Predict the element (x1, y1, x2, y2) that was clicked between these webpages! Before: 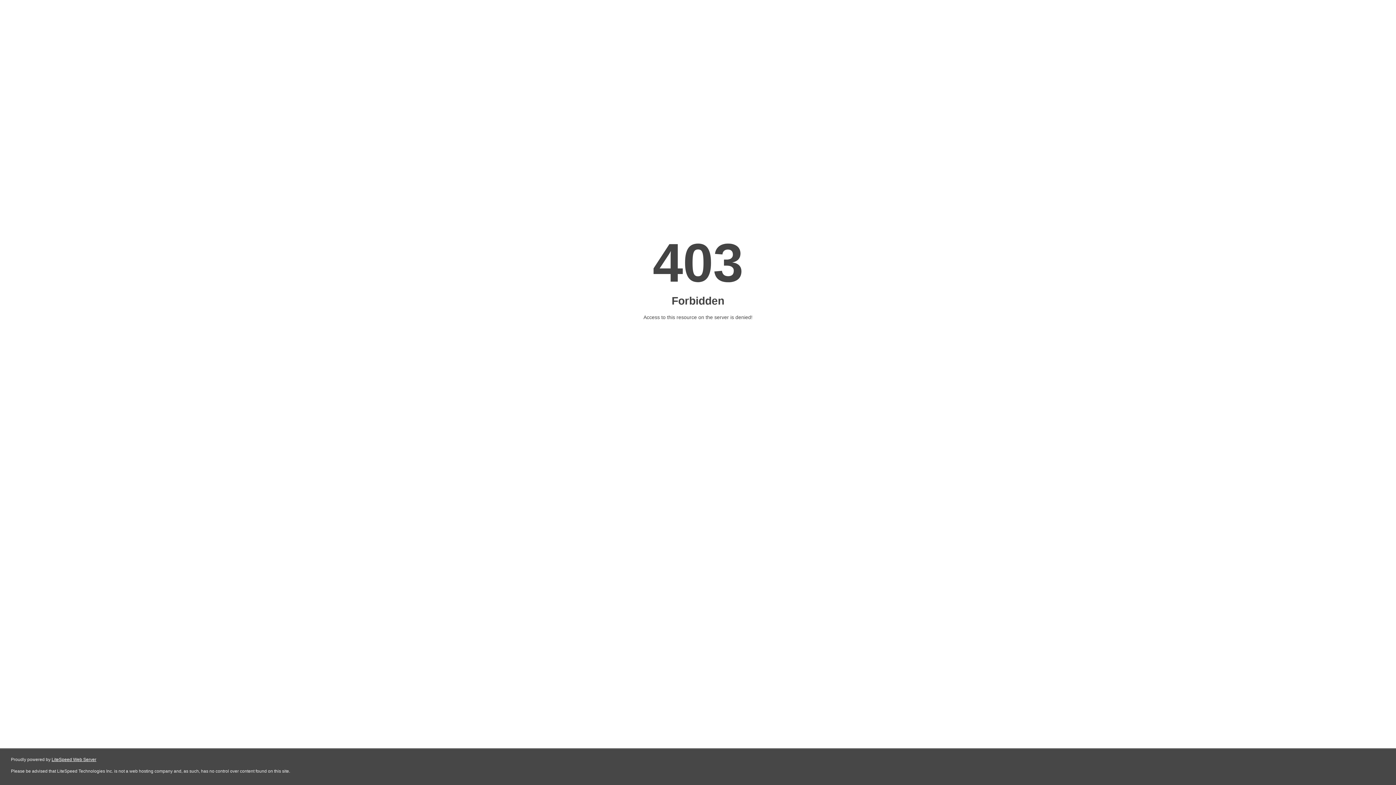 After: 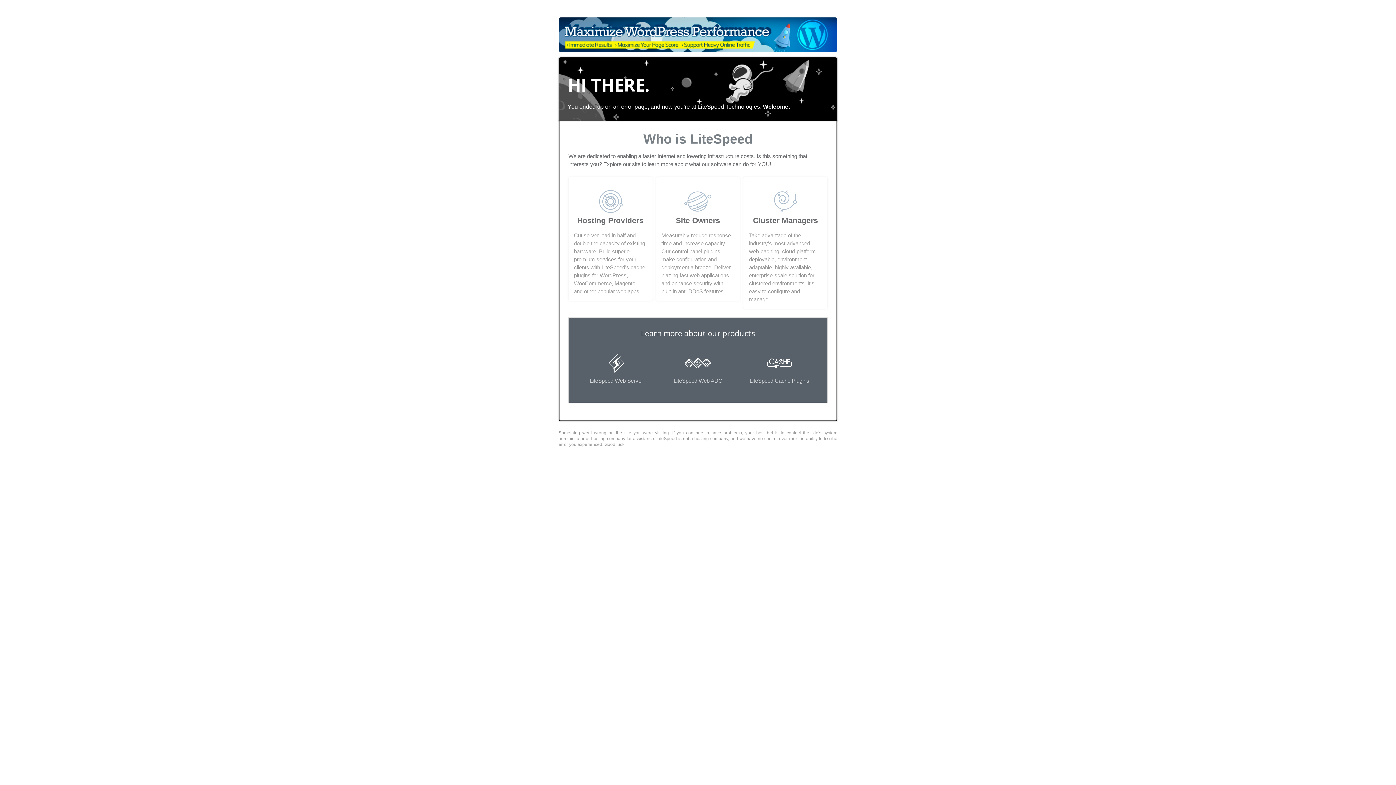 Action: label: LiteSpeed Web Server bbox: (51, 757, 96, 762)